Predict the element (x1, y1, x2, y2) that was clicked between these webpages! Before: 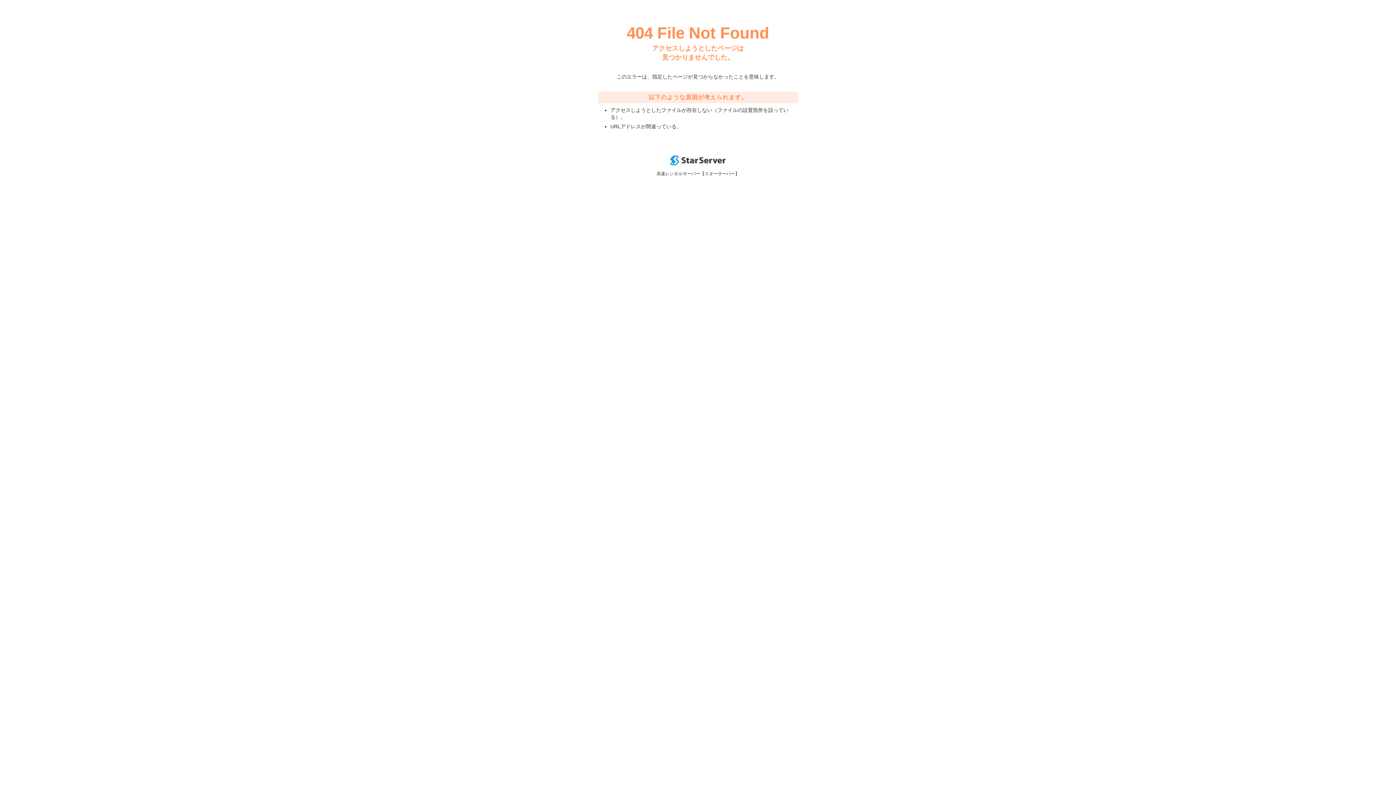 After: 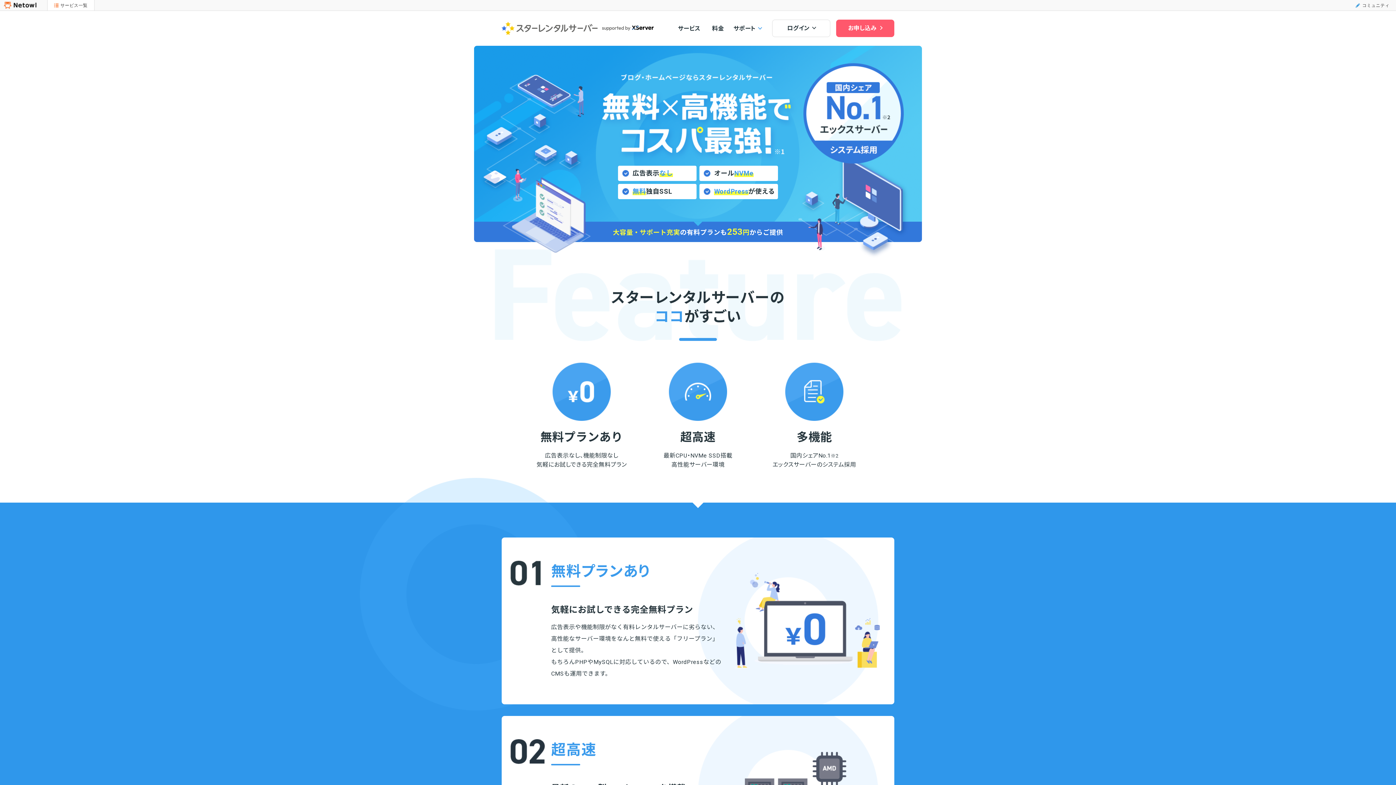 Action: bbox: (670, 160, 725, 166)